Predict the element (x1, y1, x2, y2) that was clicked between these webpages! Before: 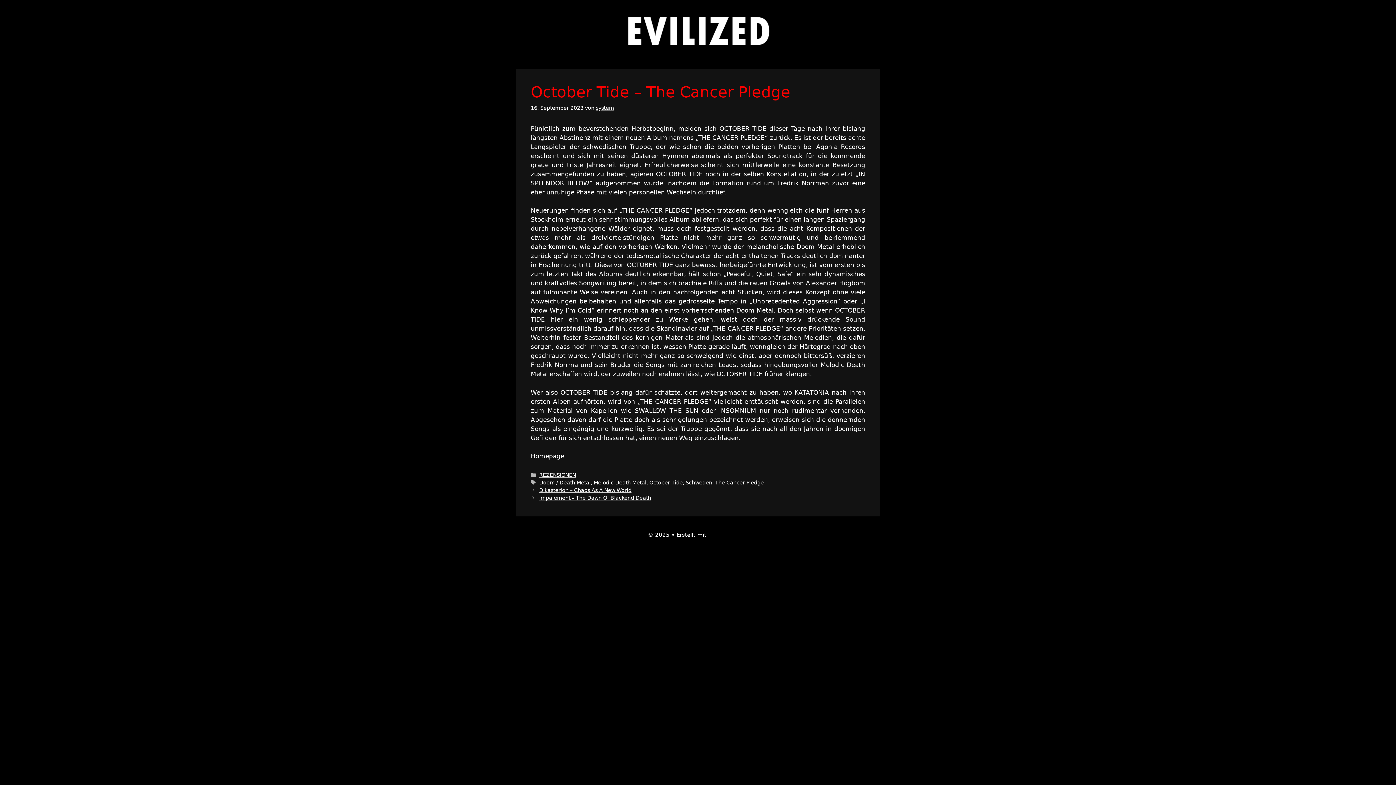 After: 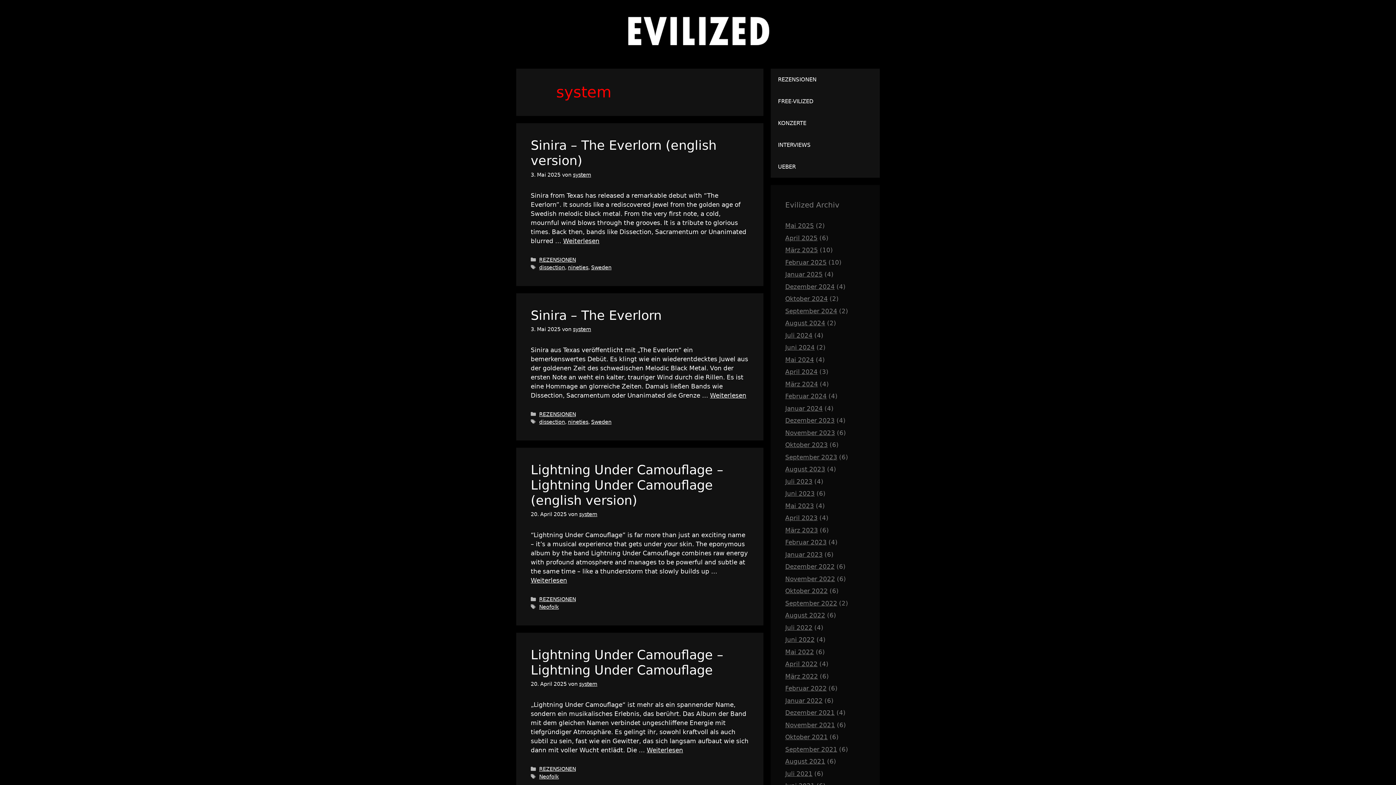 Action: label: system bbox: (596, 104, 614, 110)